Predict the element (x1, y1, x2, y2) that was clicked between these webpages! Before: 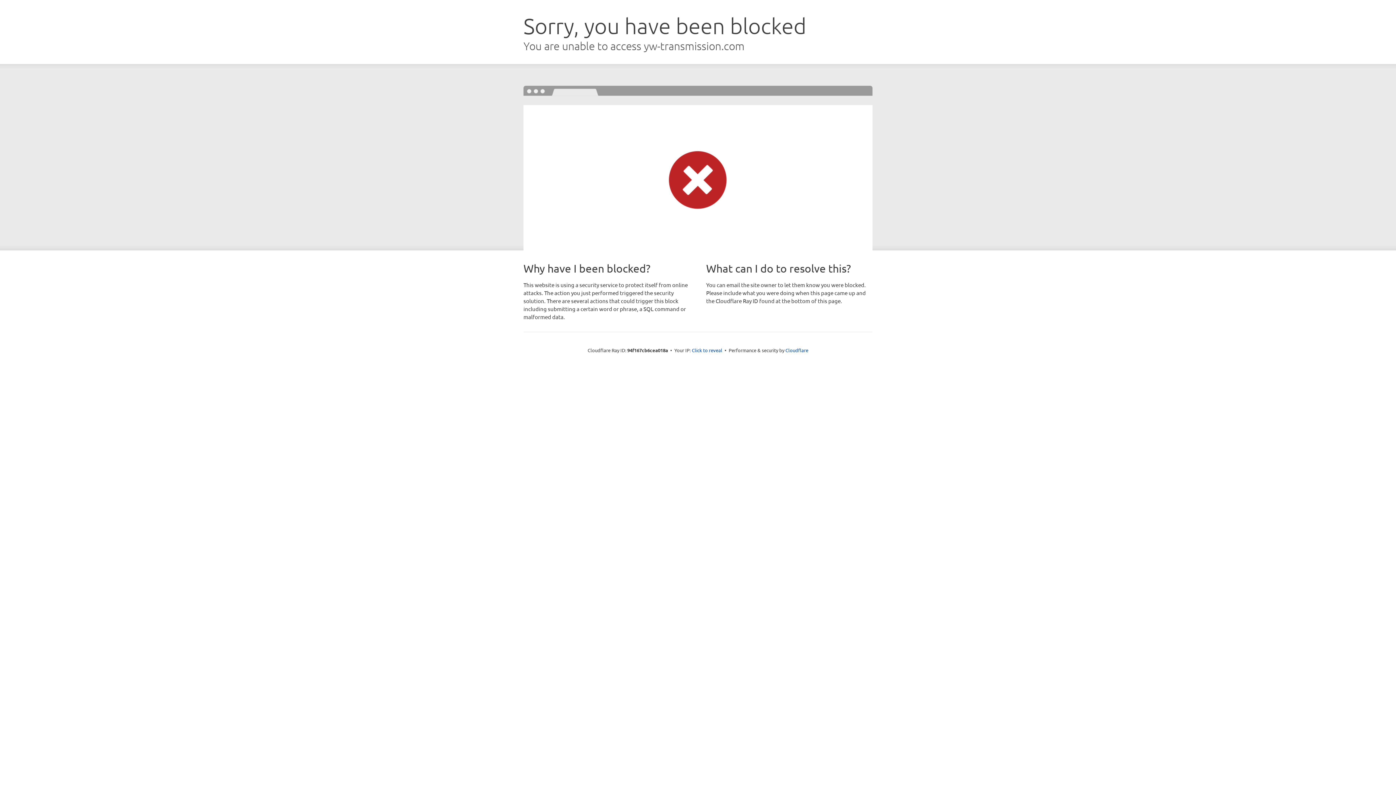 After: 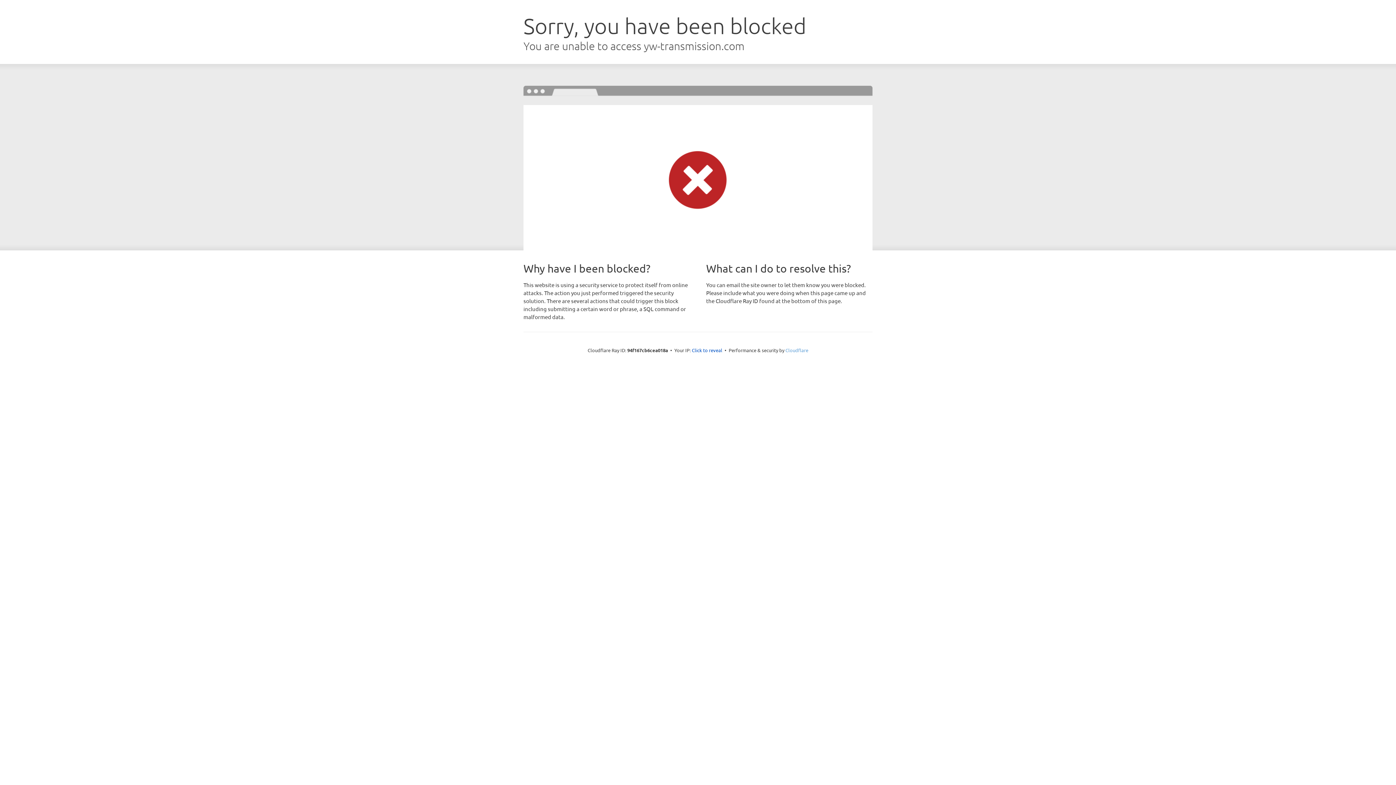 Action: bbox: (785, 347, 808, 353) label: Cloudflare